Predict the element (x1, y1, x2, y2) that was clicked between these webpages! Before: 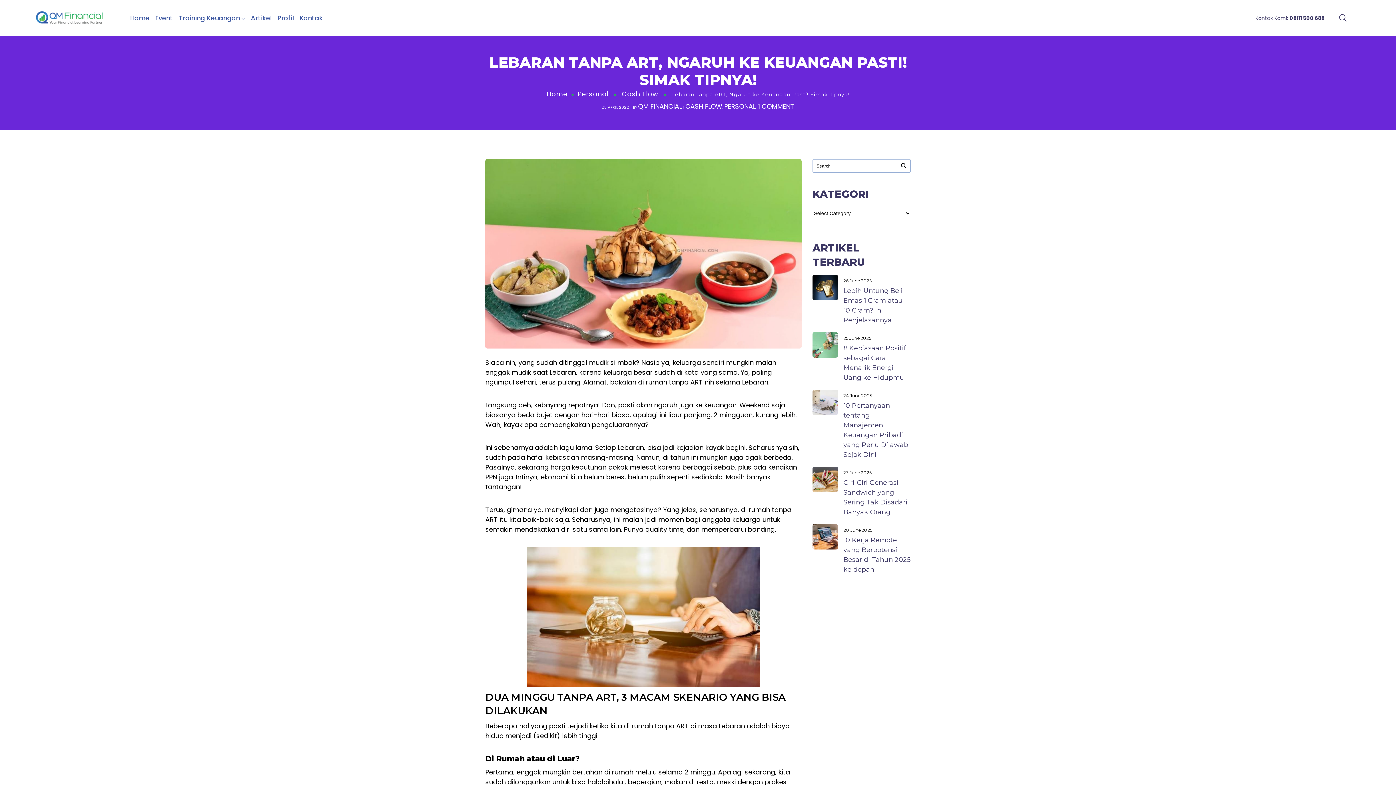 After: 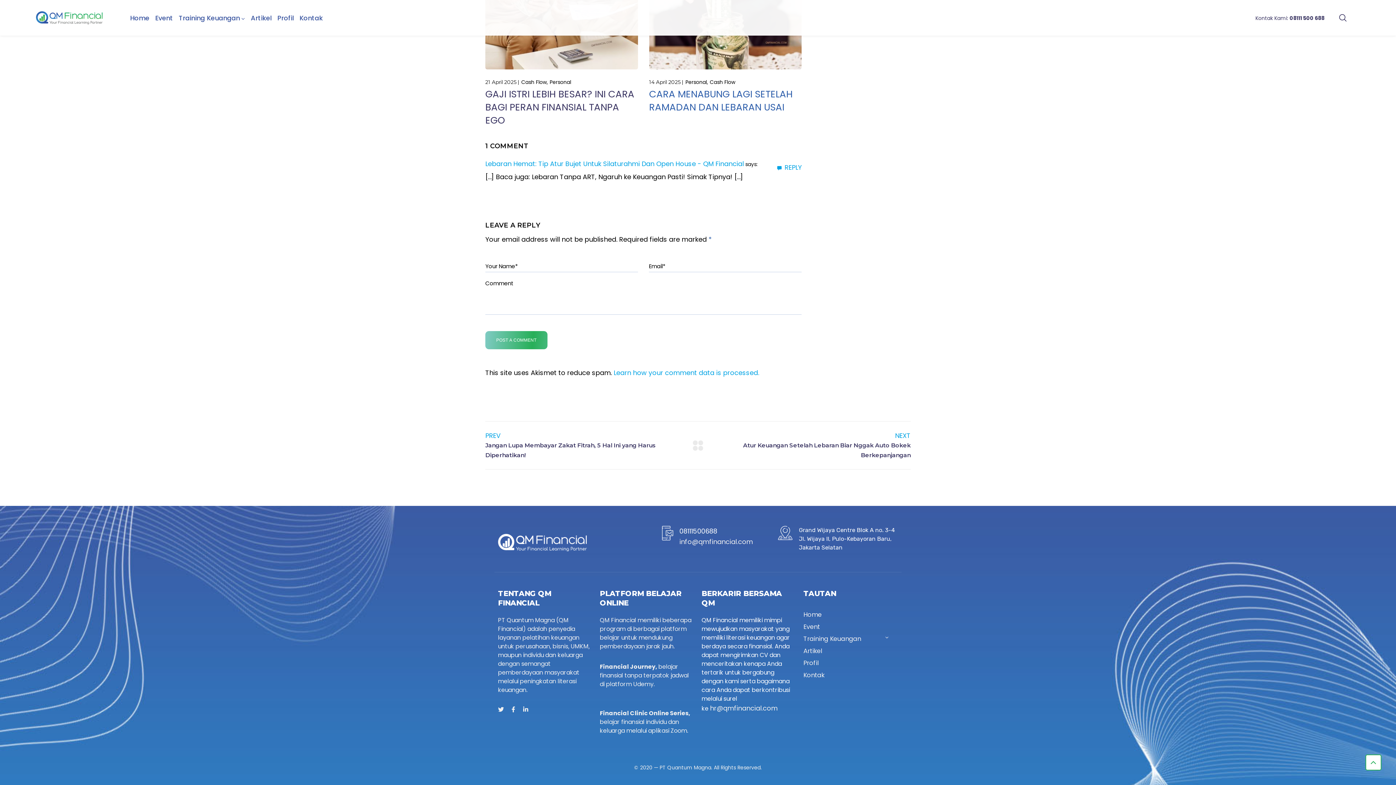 Action: label: 1 COMMENT bbox: (758, 101, 794, 110)